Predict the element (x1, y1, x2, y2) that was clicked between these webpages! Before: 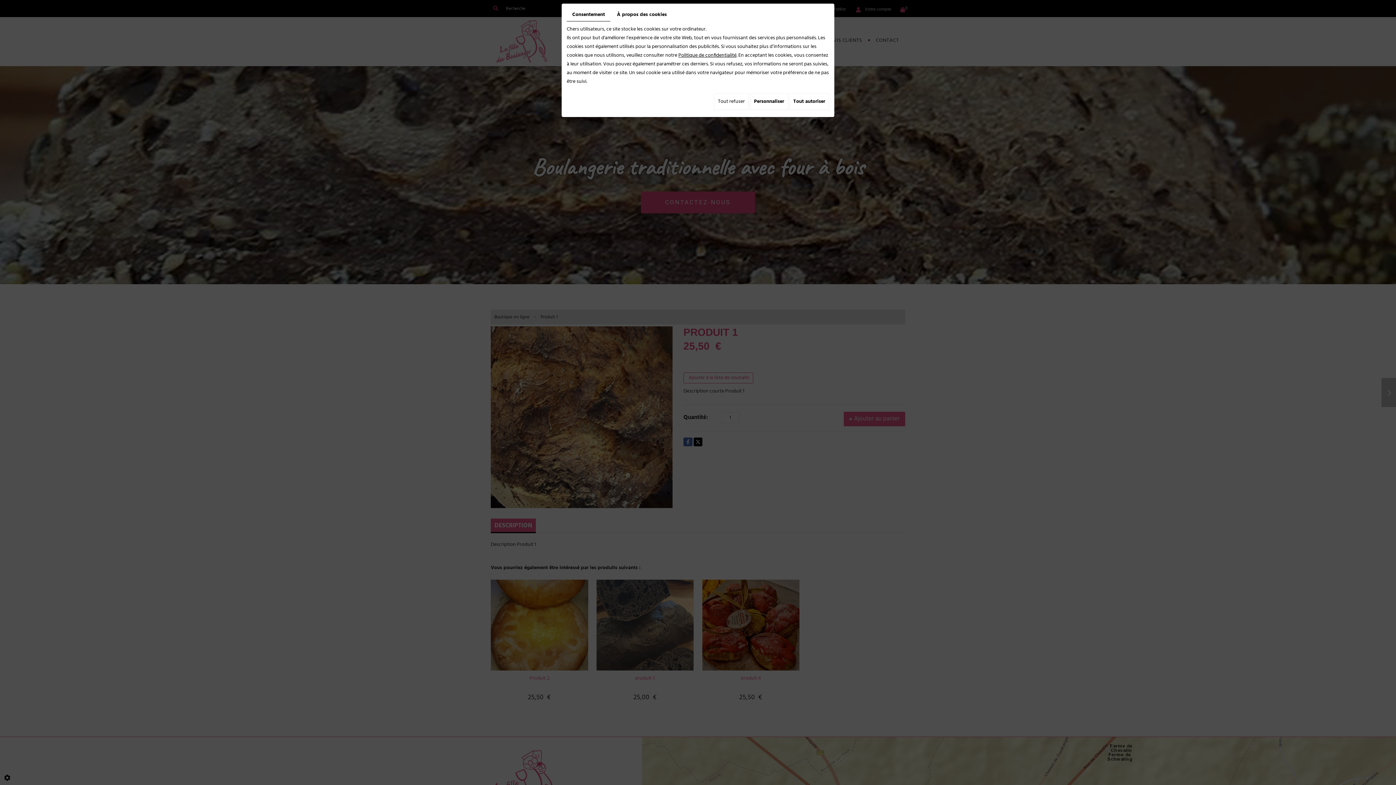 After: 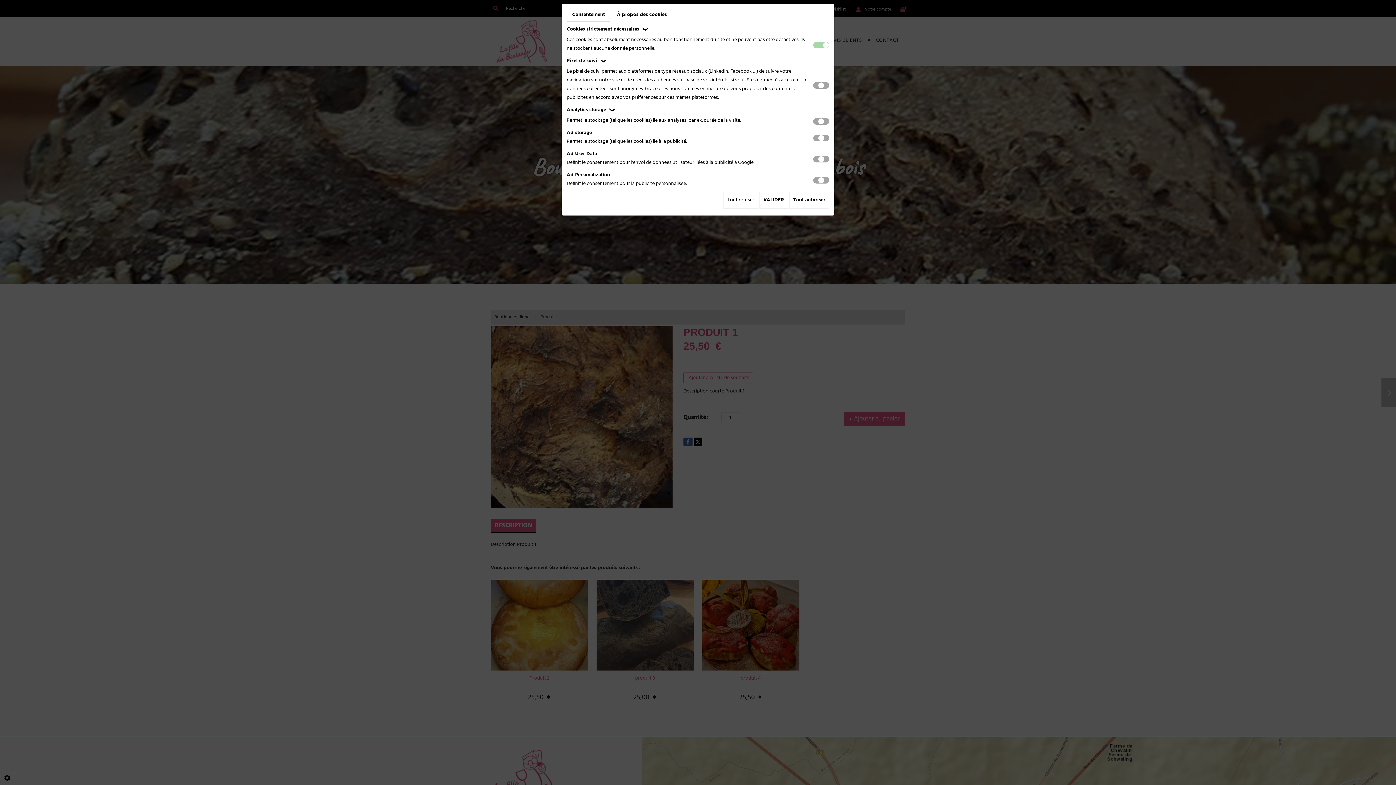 Action: bbox: (750, 93, 788, 110) label: Personnaliser